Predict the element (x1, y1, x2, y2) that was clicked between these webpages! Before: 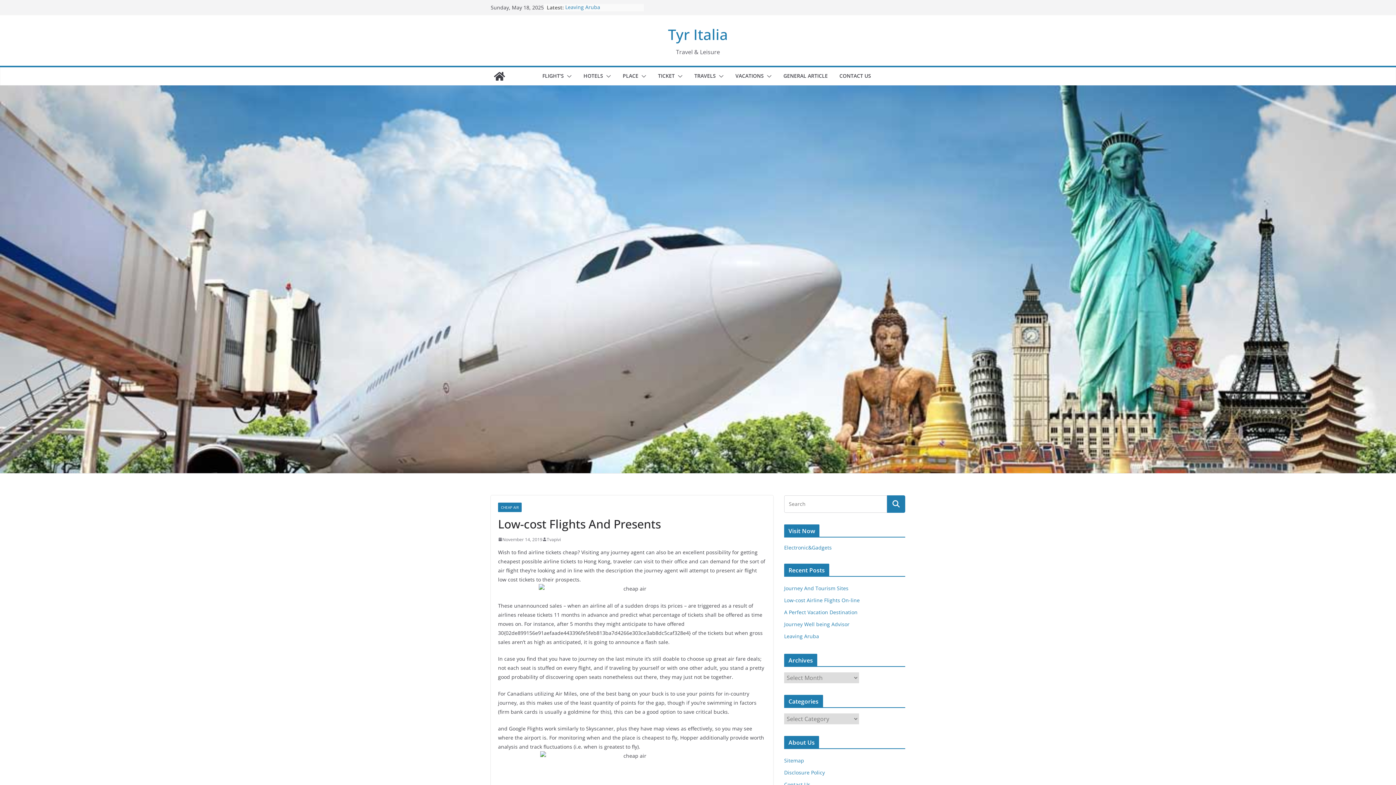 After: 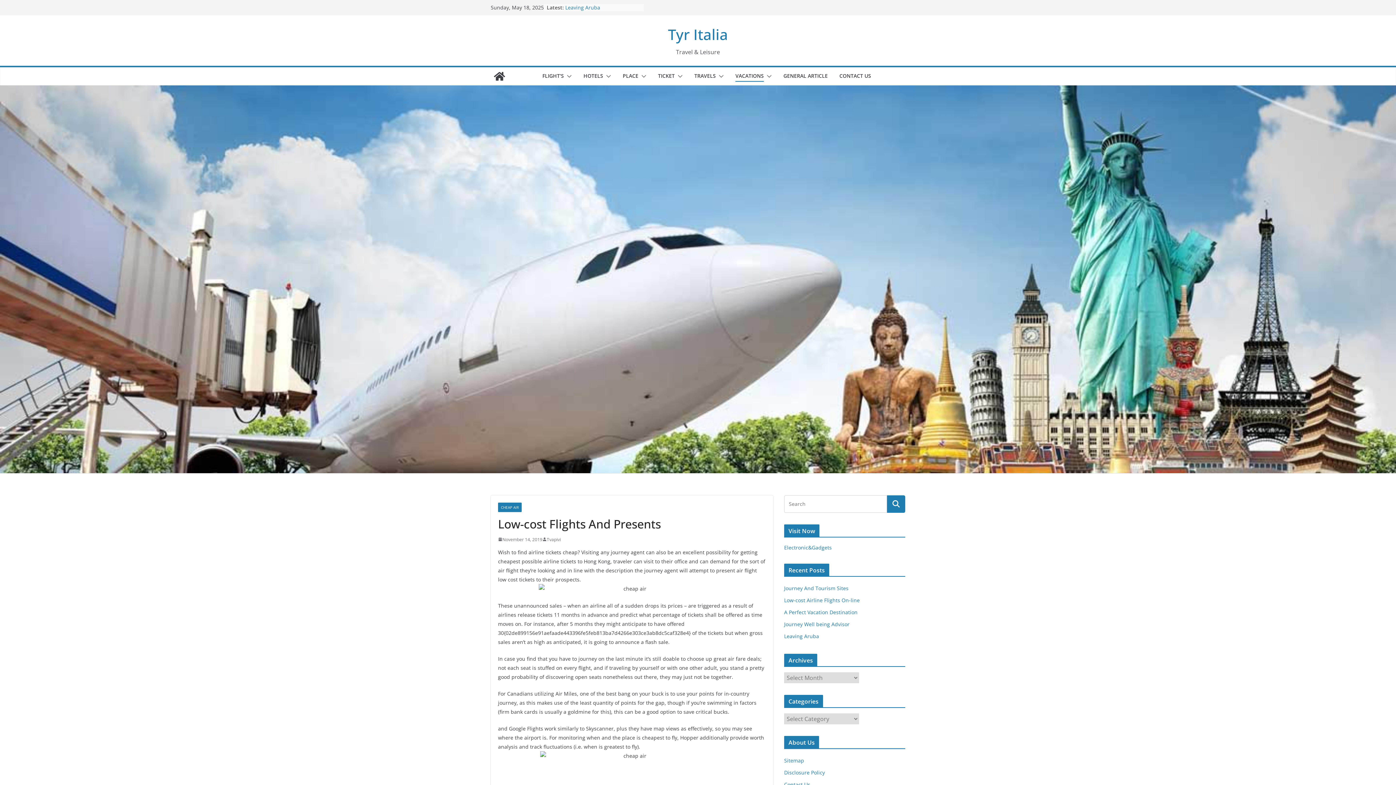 Action: bbox: (764, 70, 772, 81)